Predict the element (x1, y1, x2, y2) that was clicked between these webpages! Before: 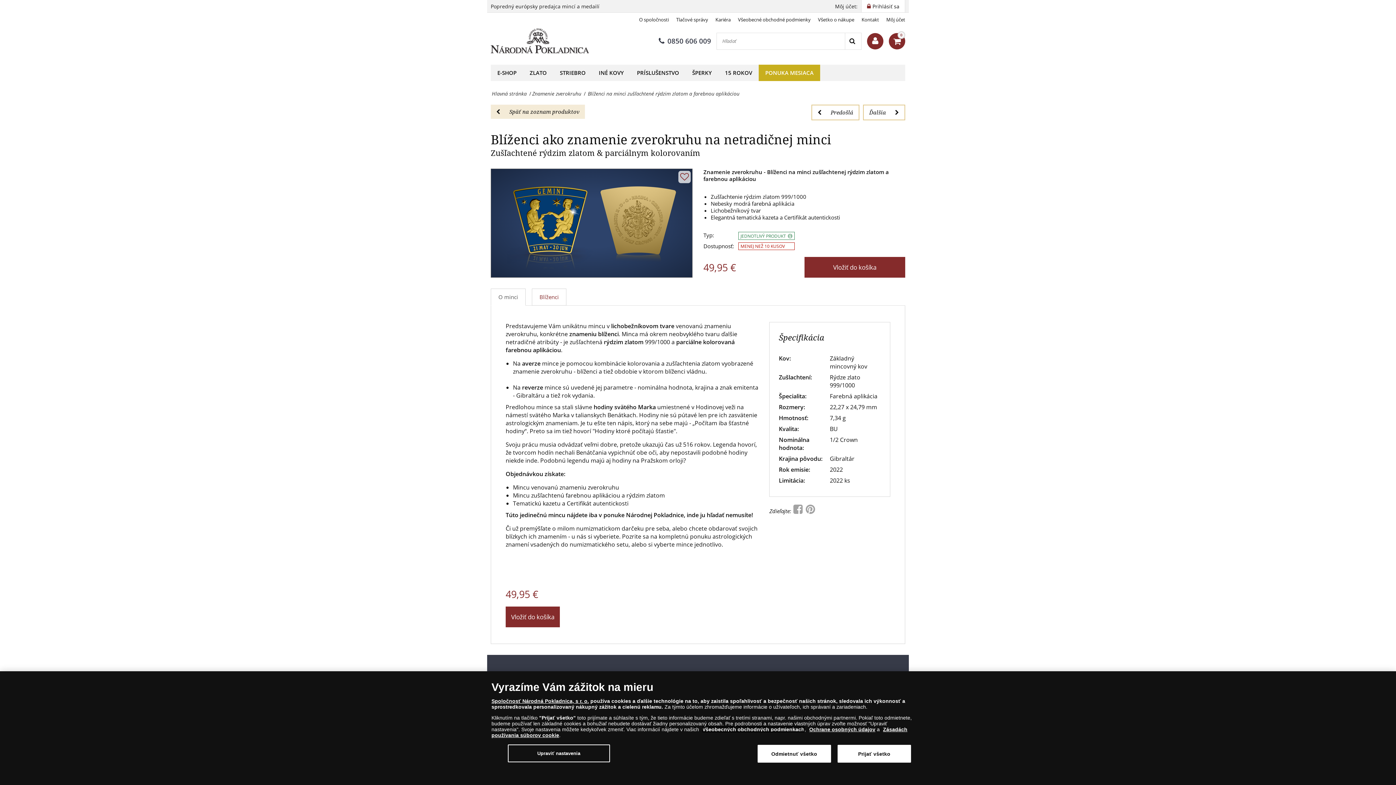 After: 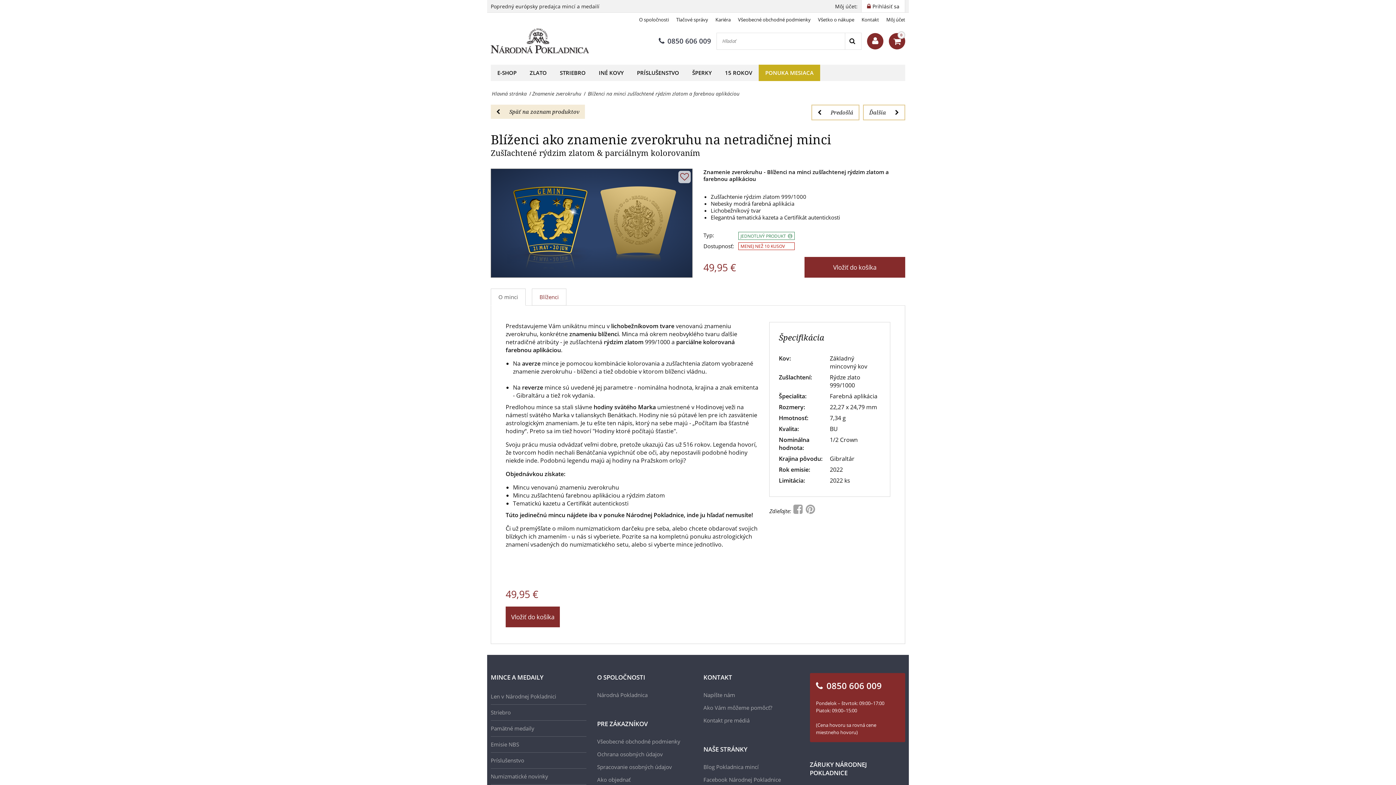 Action: bbox: (757, 745, 831, 763) label: Odmietnuť všetko